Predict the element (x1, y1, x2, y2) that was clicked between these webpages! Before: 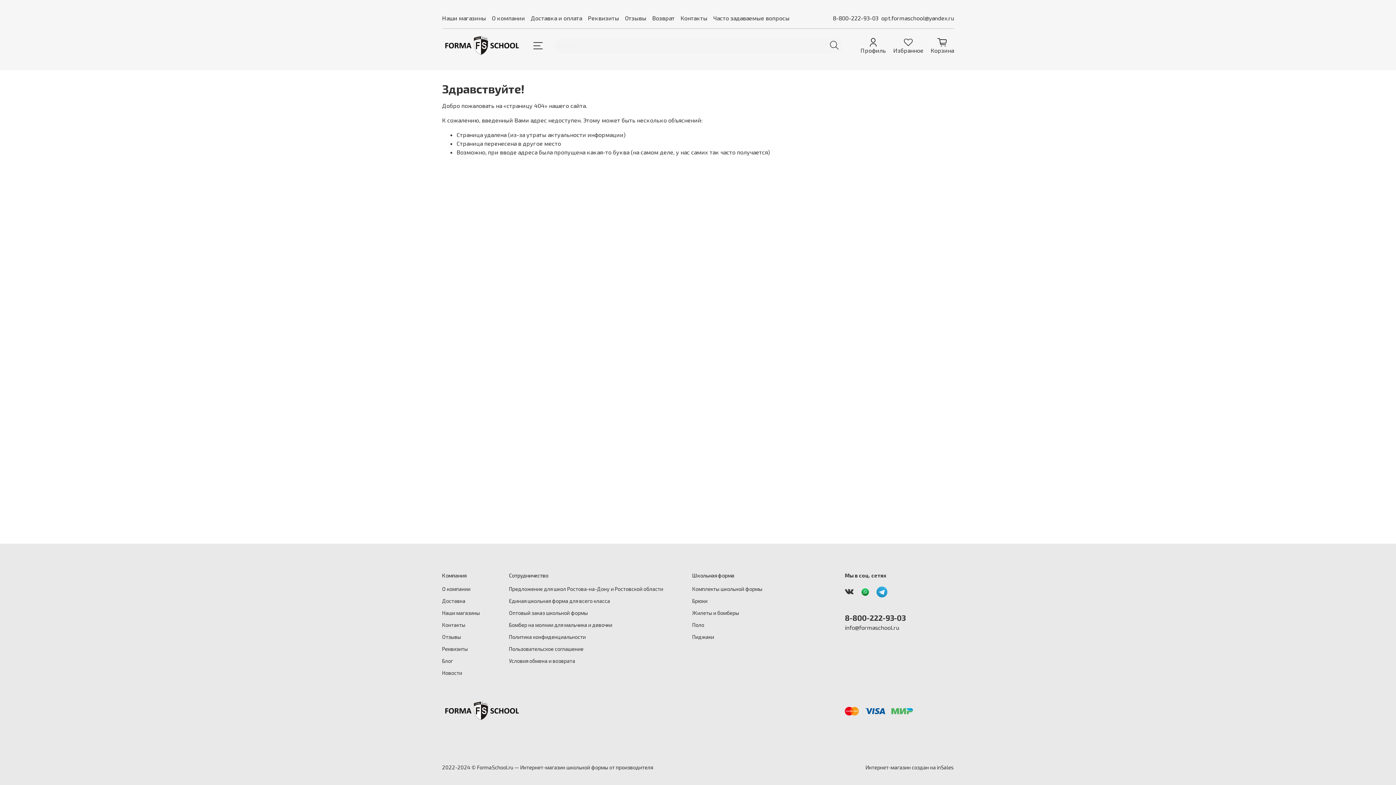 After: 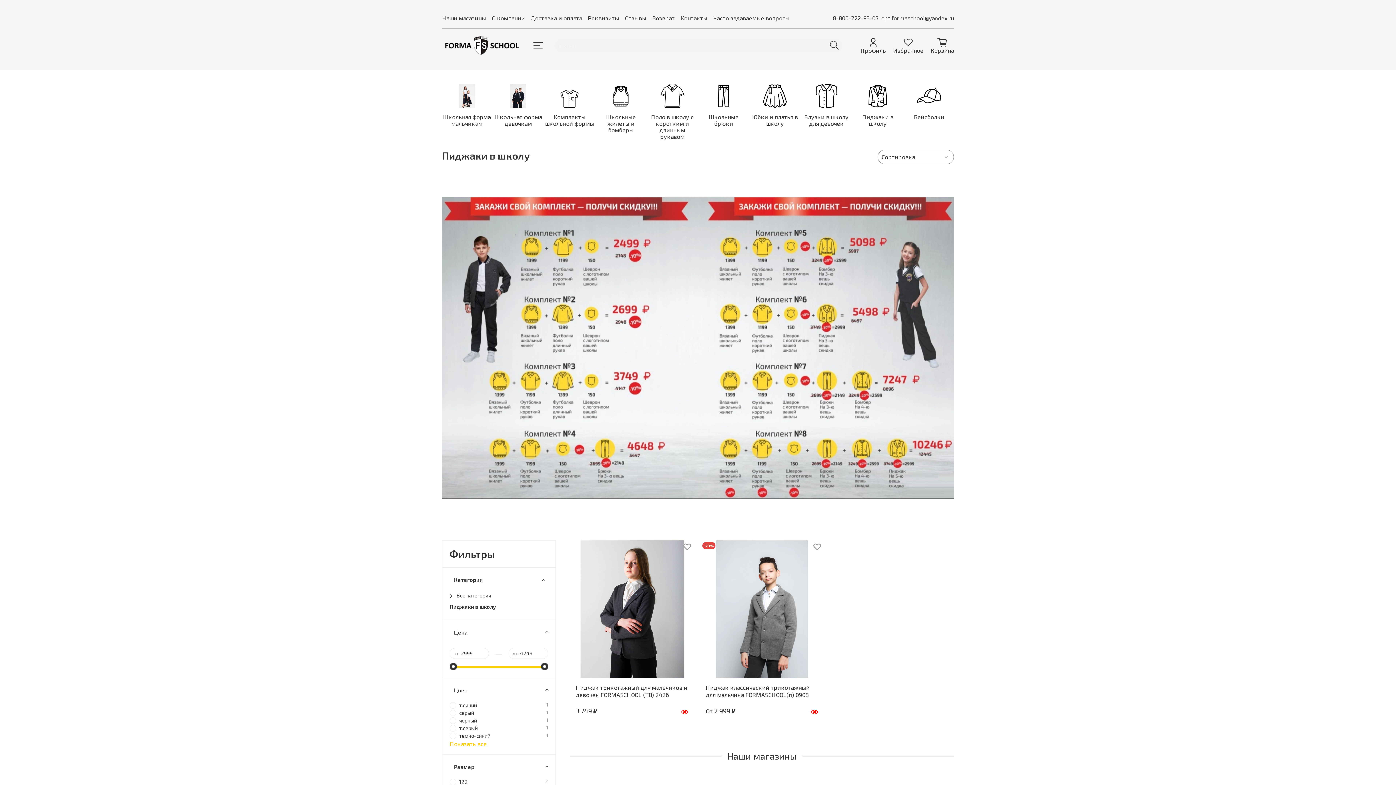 Action: label: Пиджаки bbox: (692, 633, 762, 641)